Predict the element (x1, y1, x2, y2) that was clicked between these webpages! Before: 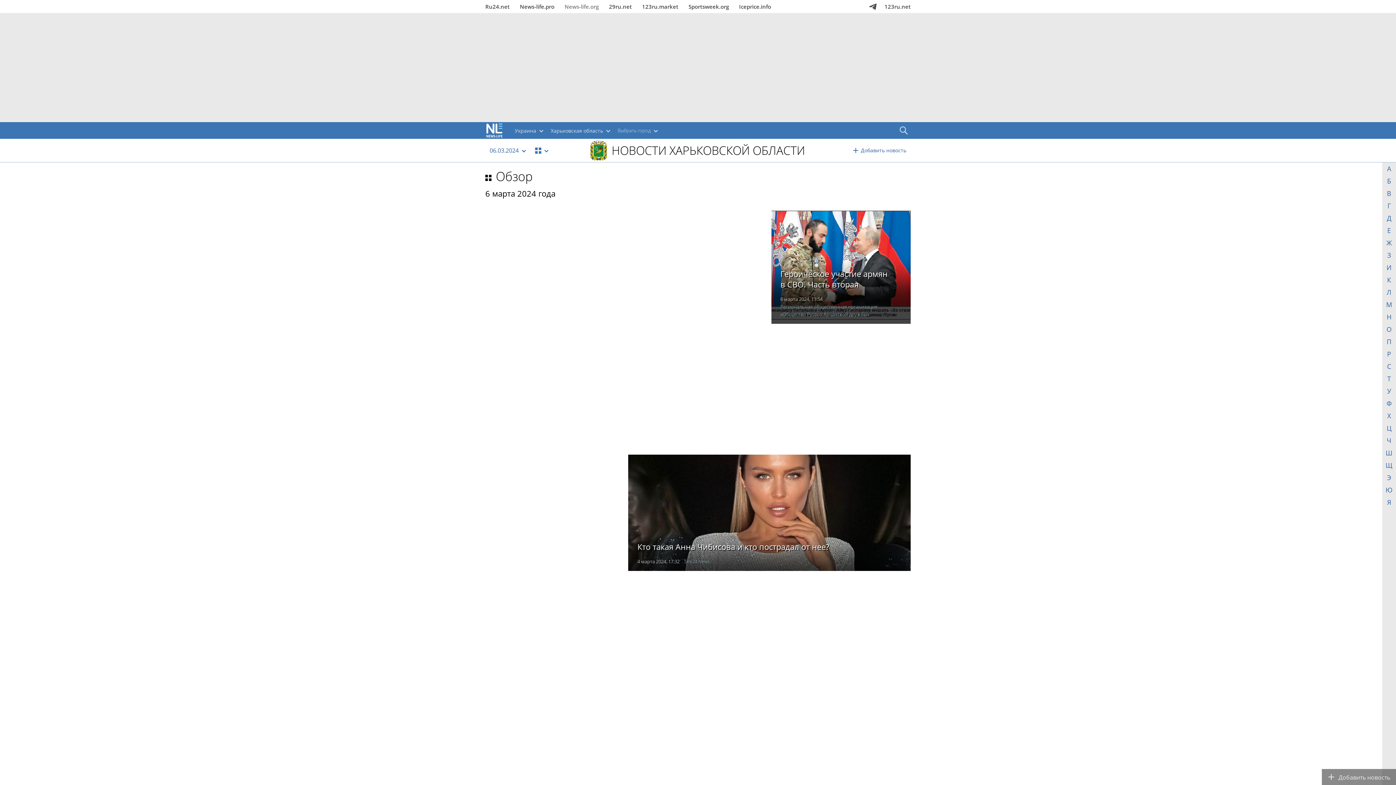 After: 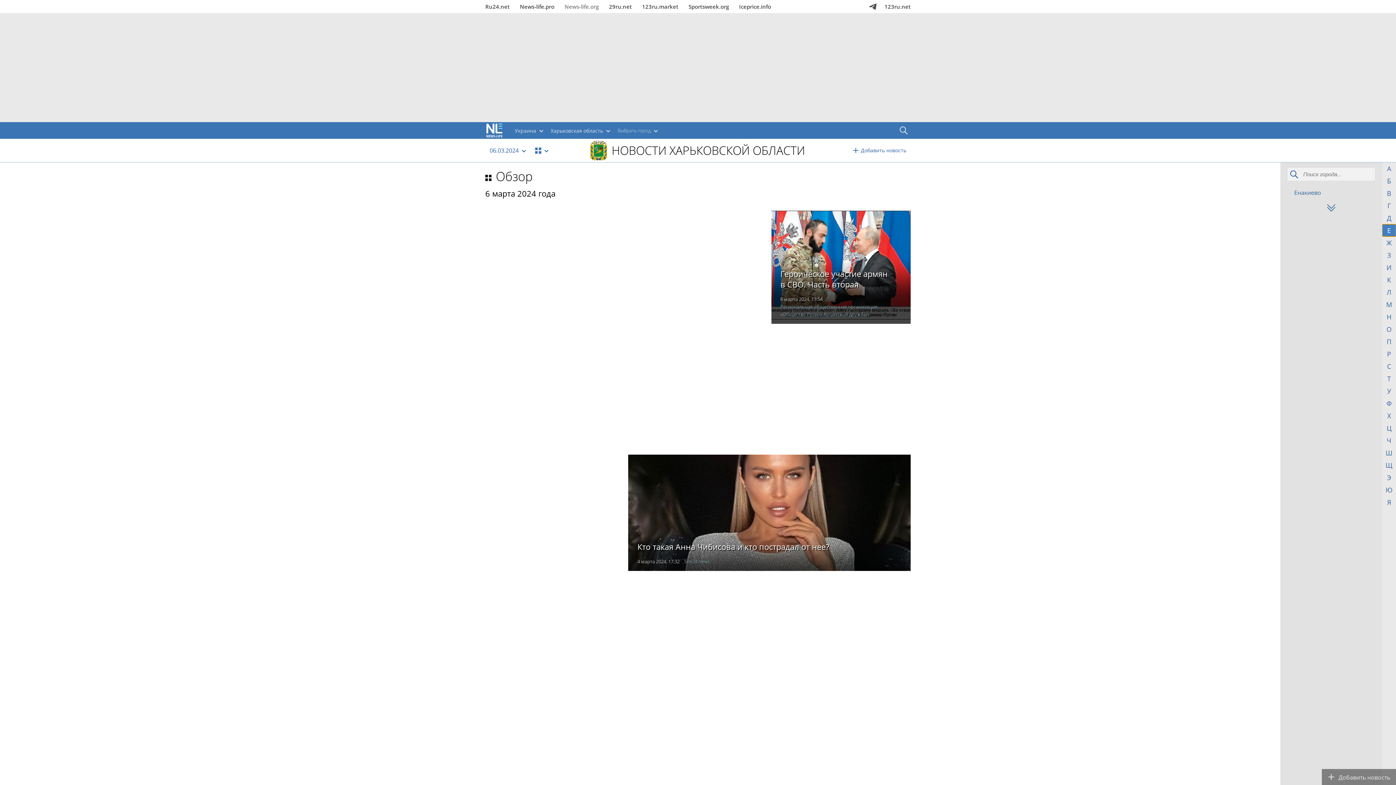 Action: label: Е bbox: (1382, 224, 1396, 236)